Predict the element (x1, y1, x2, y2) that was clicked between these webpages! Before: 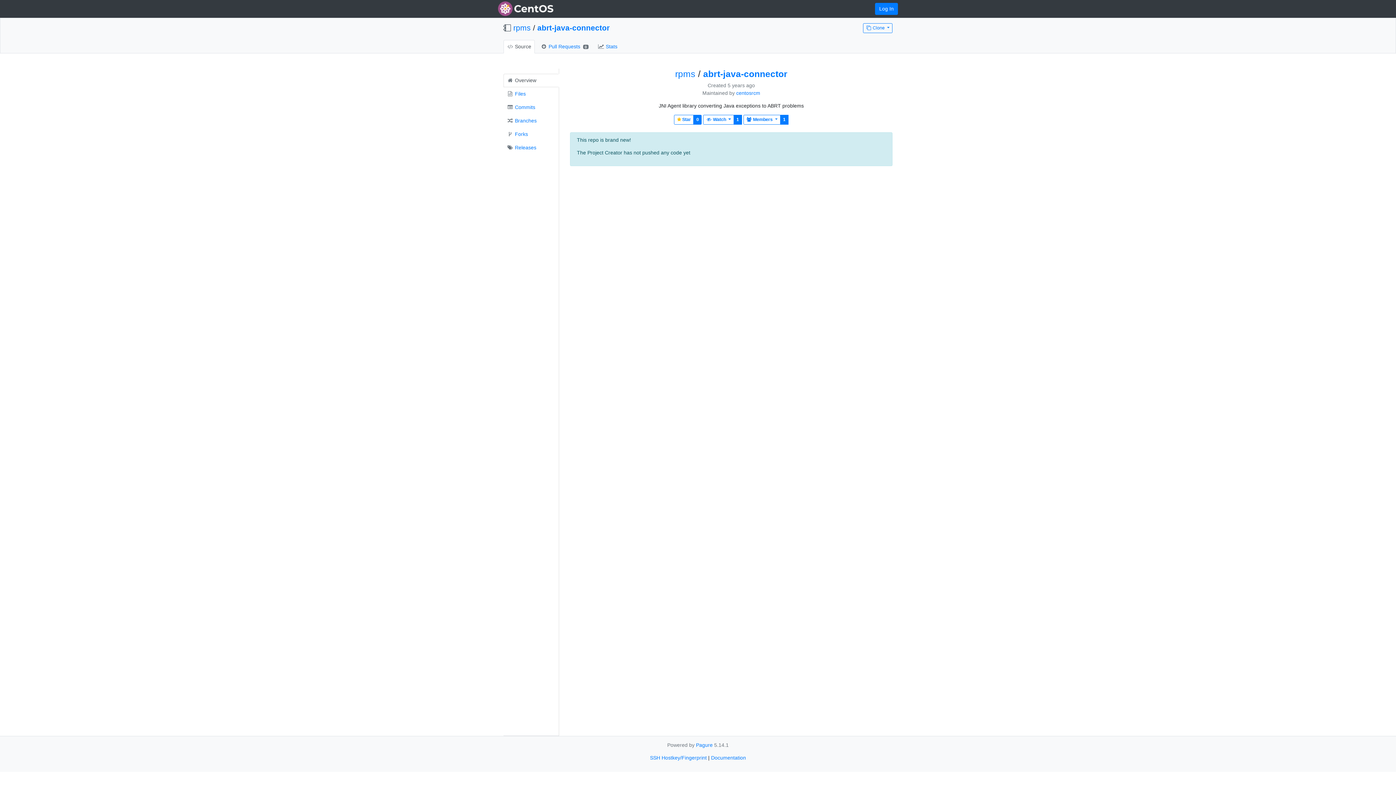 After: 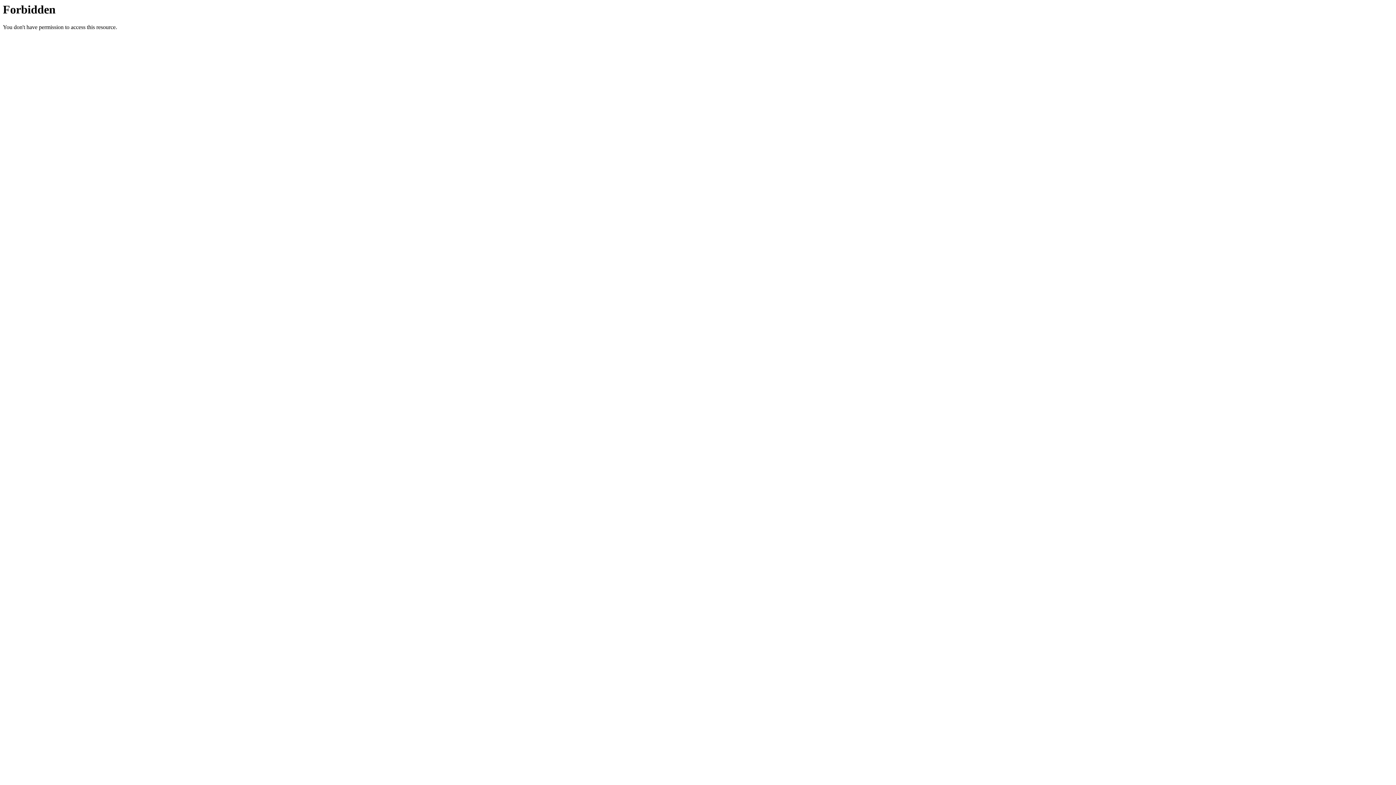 Action: label: Documentation bbox: (711, 755, 746, 761)